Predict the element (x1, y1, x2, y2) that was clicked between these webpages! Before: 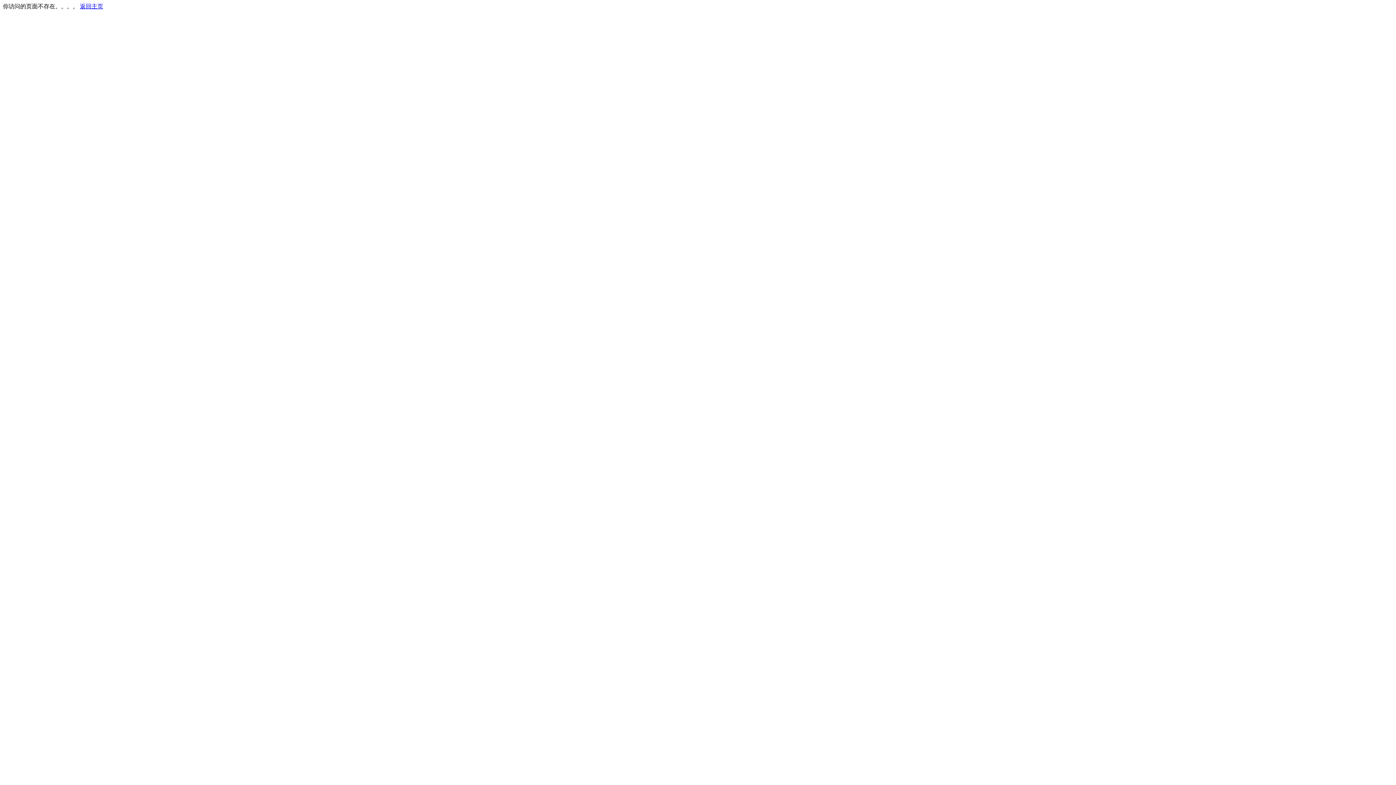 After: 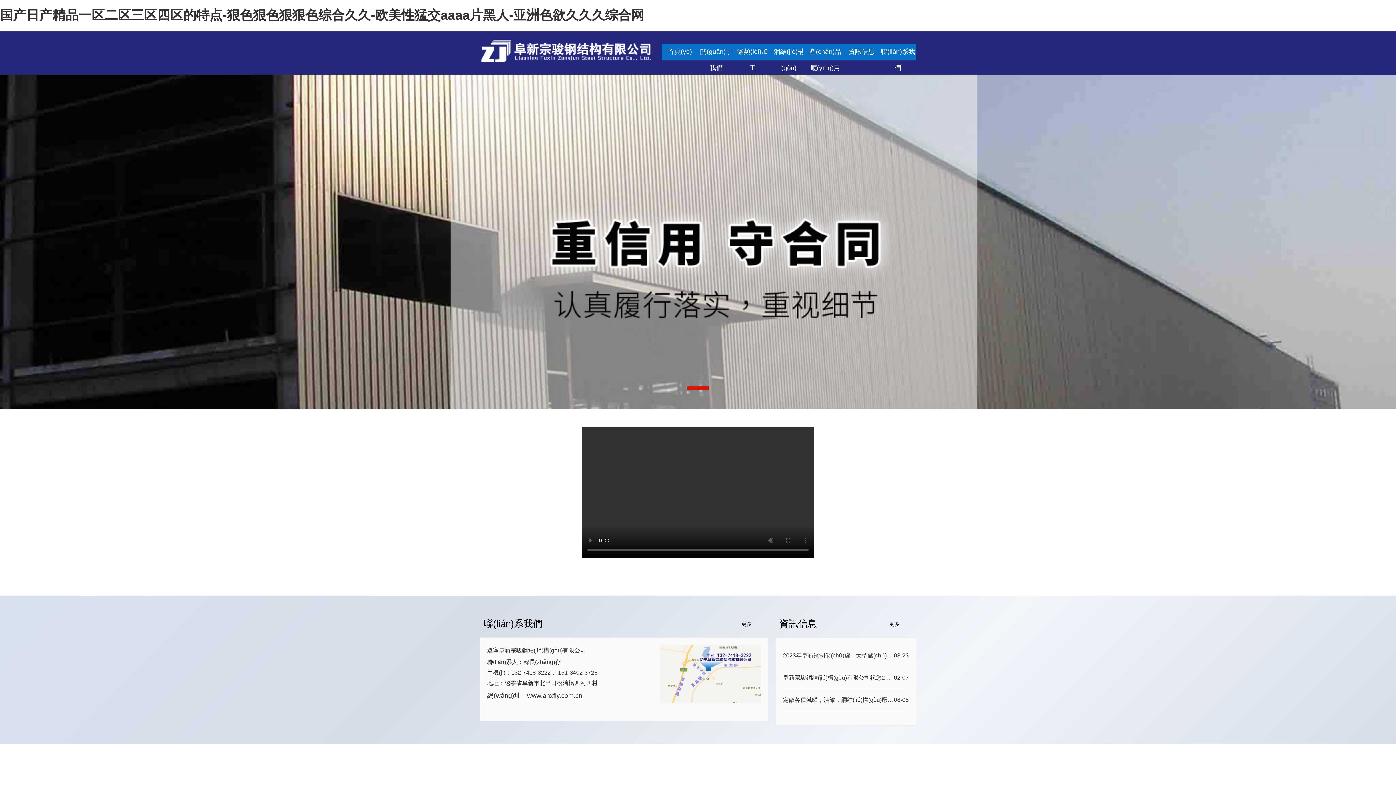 Action: bbox: (80, 3, 103, 9) label: 返回主页